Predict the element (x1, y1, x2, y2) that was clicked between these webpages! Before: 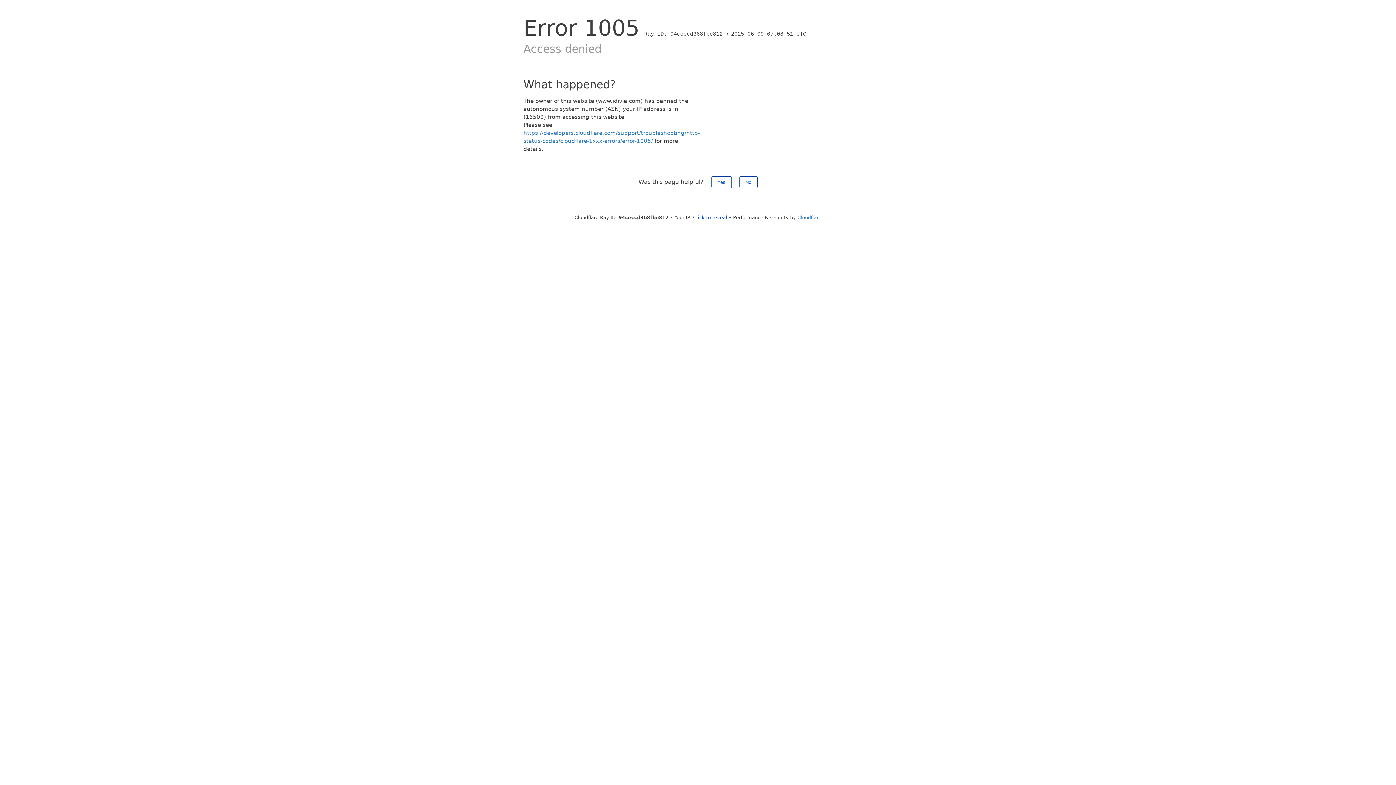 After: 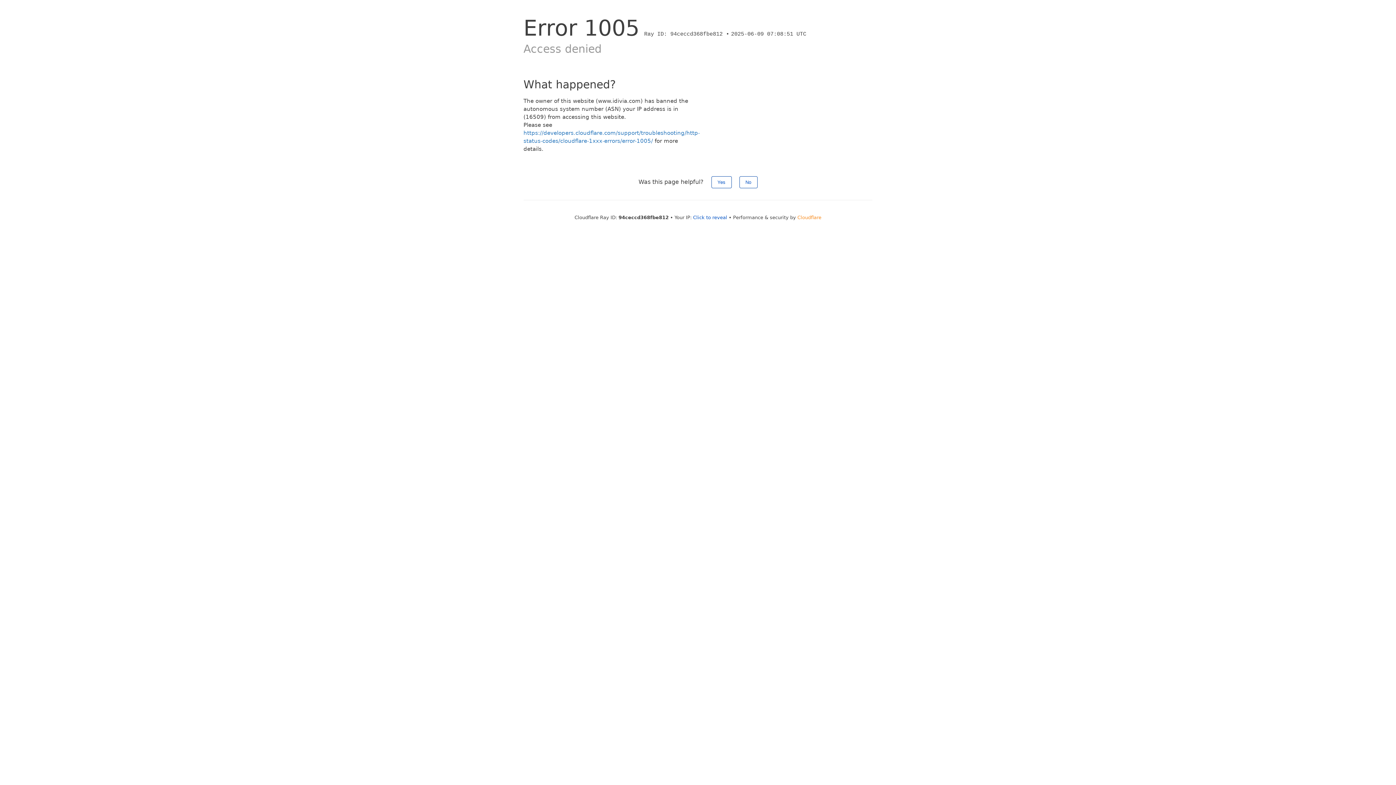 Action: bbox: (797, 214, 821, 220) label: Cloudflare